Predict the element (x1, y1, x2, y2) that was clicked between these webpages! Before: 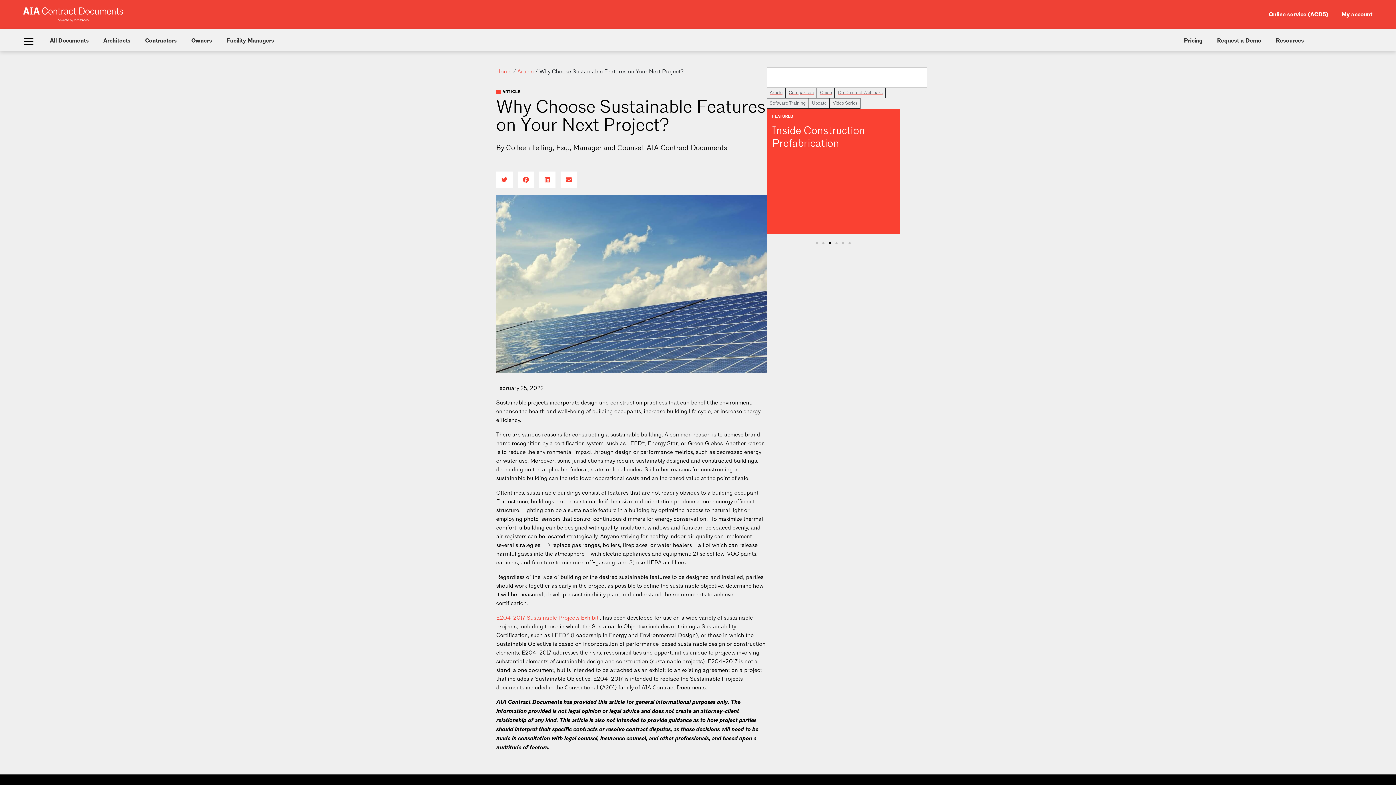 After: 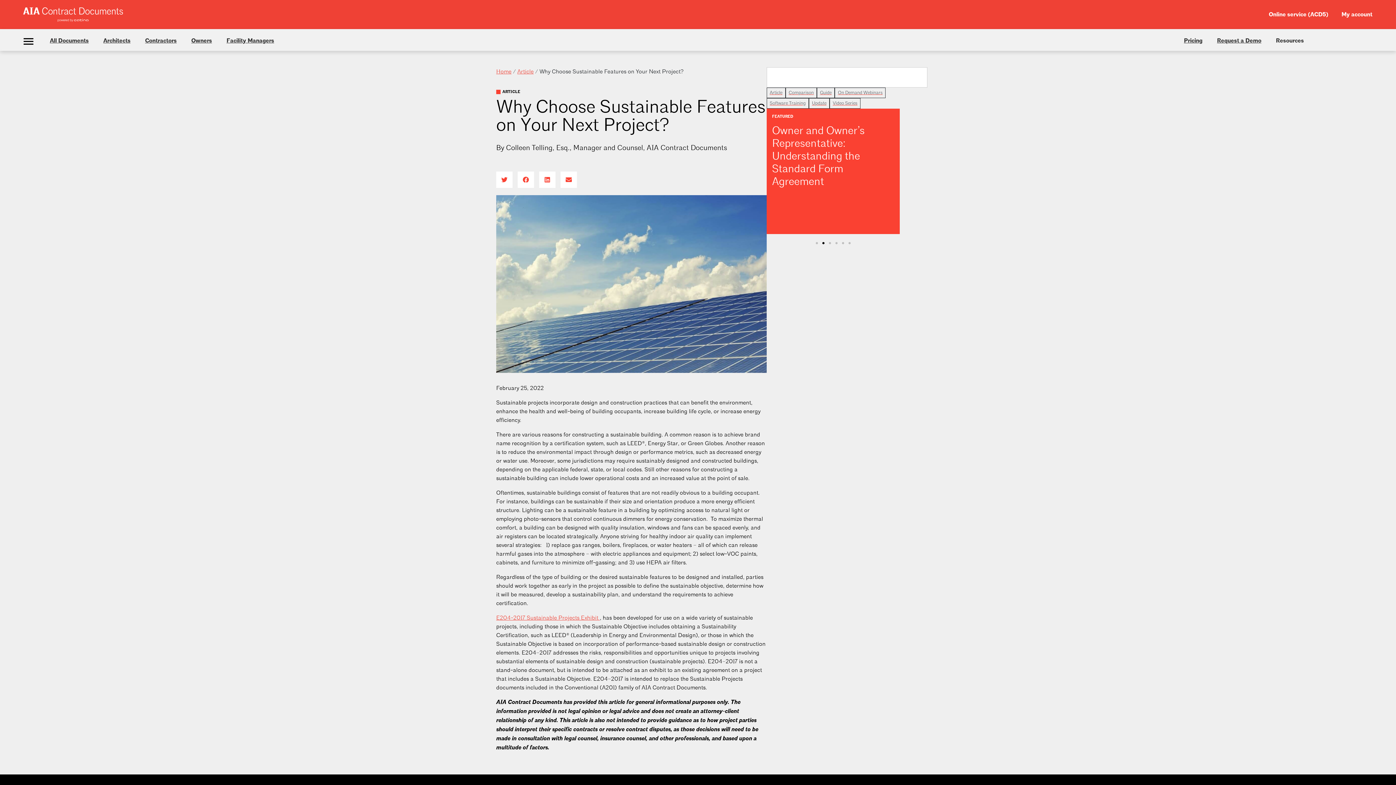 Action: bbox: (822, 242, 824, 244) label: Go to slide 2